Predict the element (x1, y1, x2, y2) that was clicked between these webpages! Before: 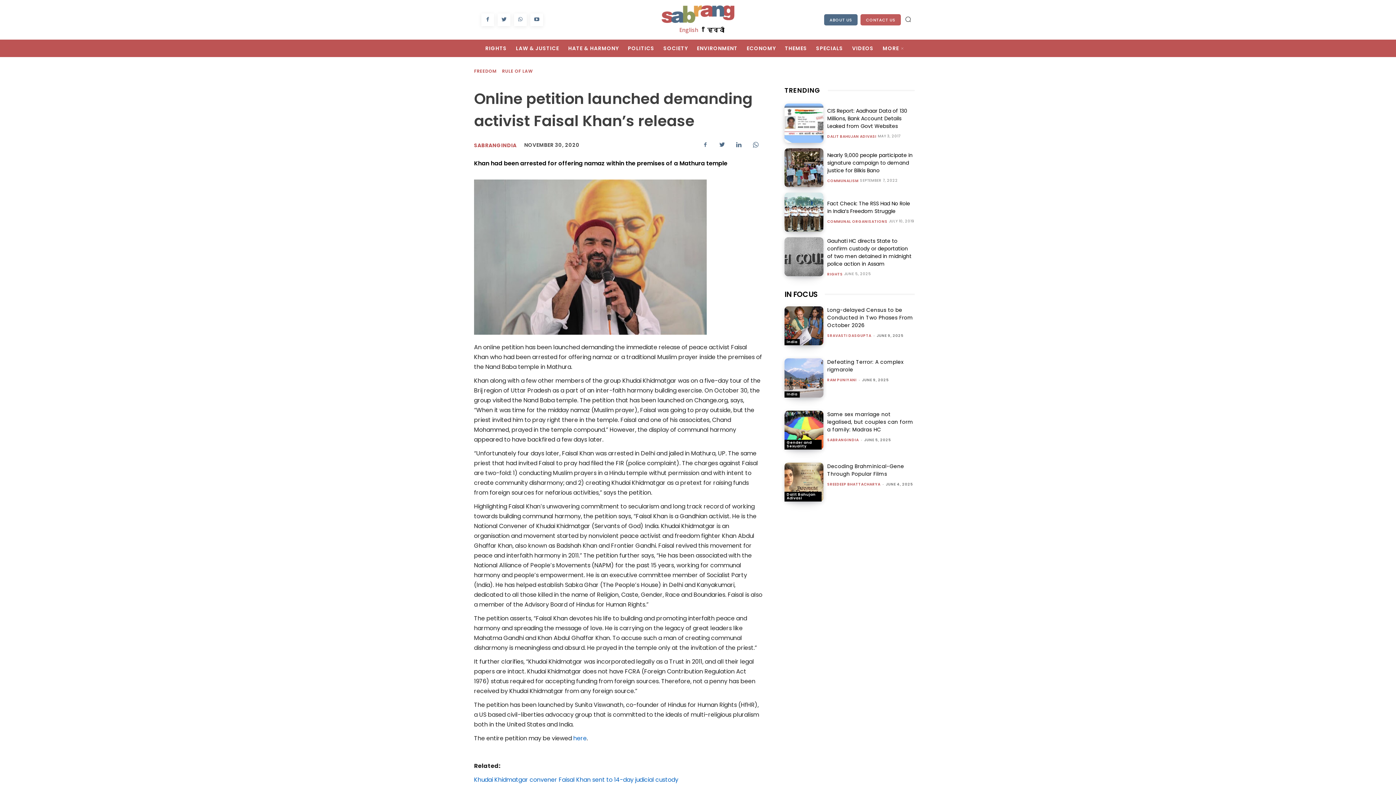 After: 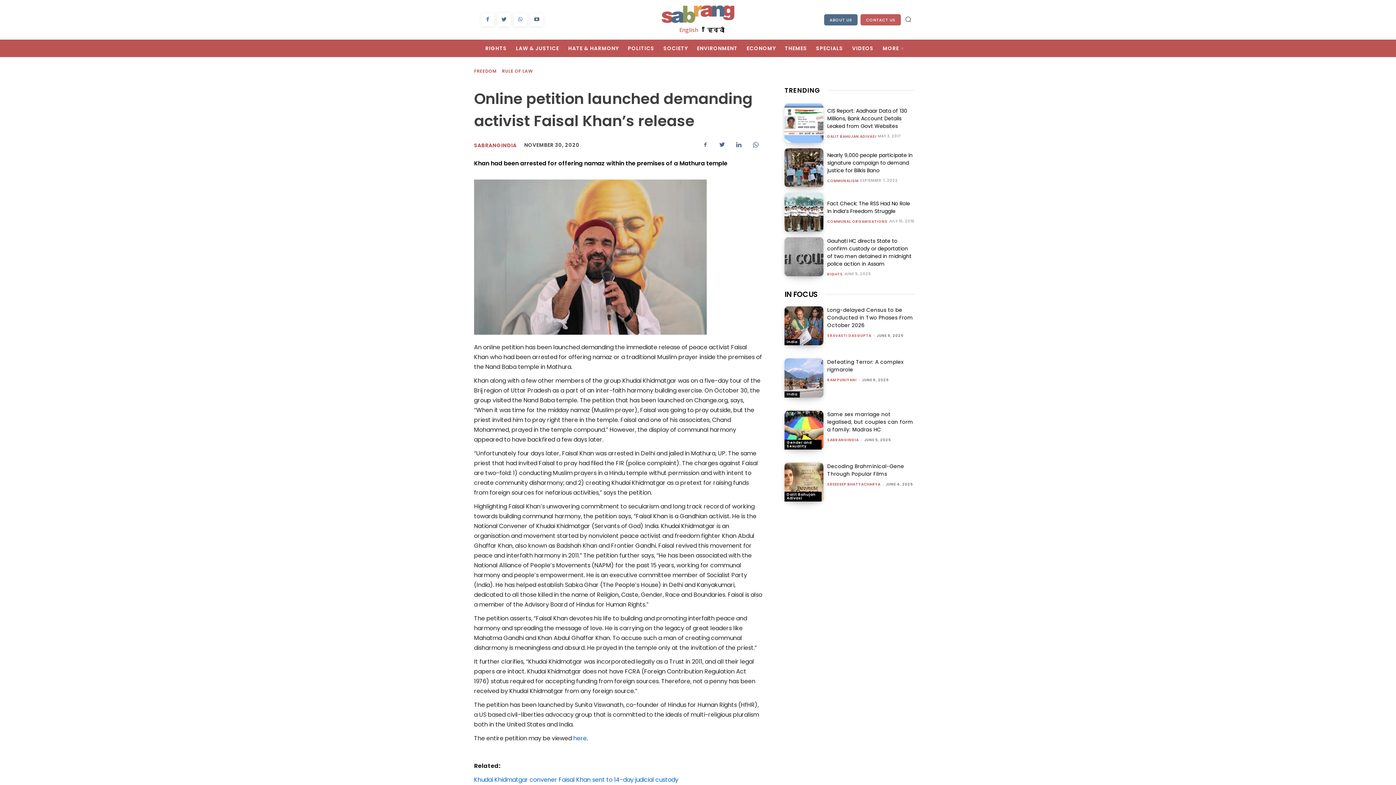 Action: bbox: (497, 13, 510, 26)